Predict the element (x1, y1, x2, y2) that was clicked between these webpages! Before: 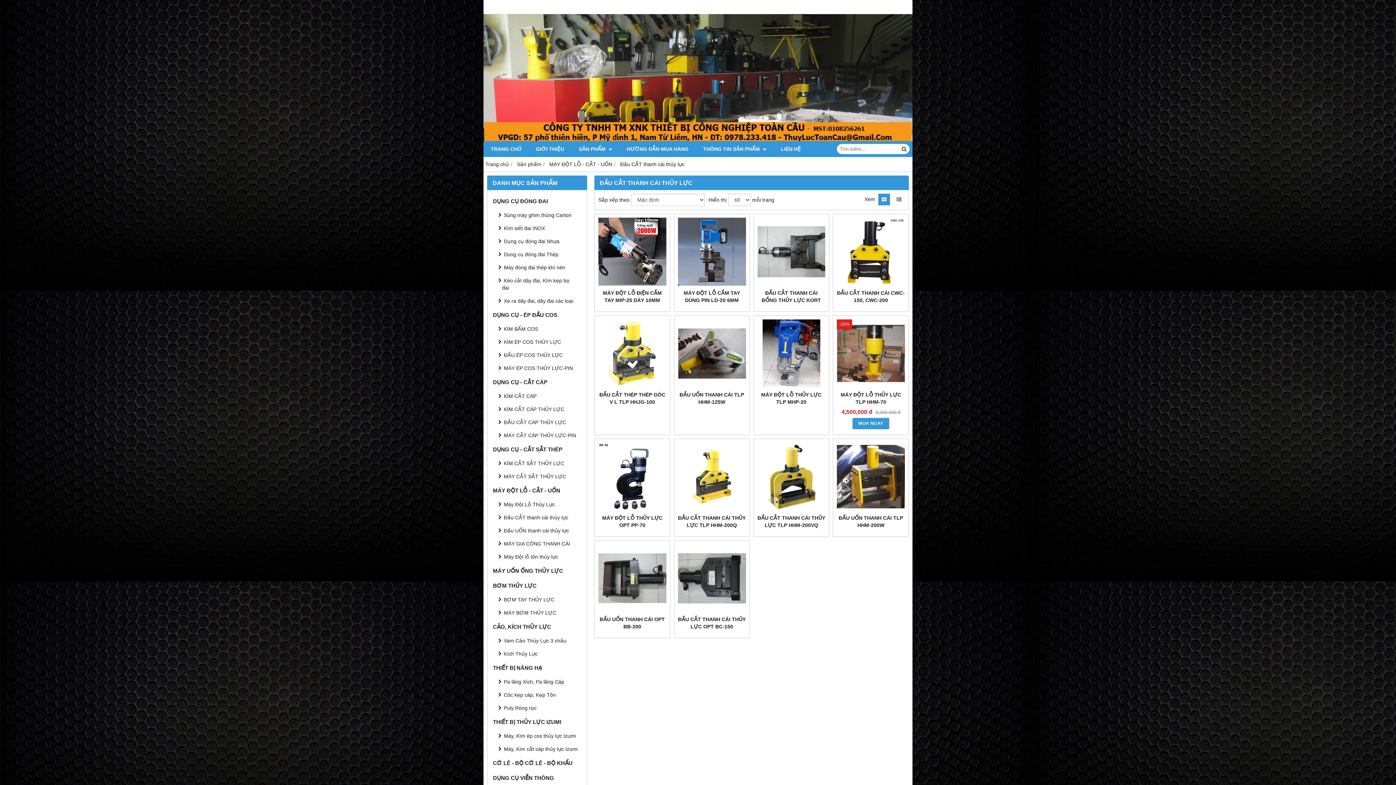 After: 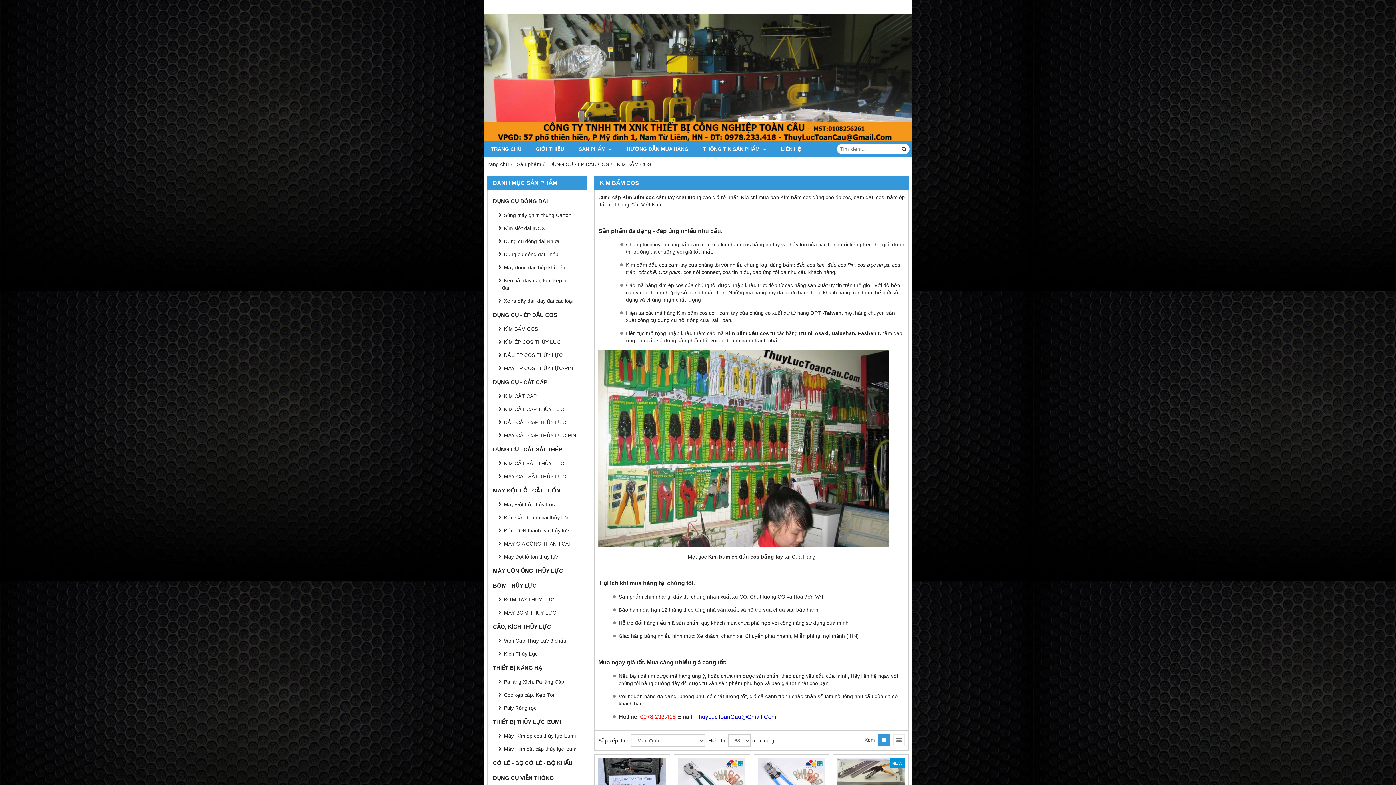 Action: label: KÌM BẤM COS bbox: (496, 322, 583, 335)